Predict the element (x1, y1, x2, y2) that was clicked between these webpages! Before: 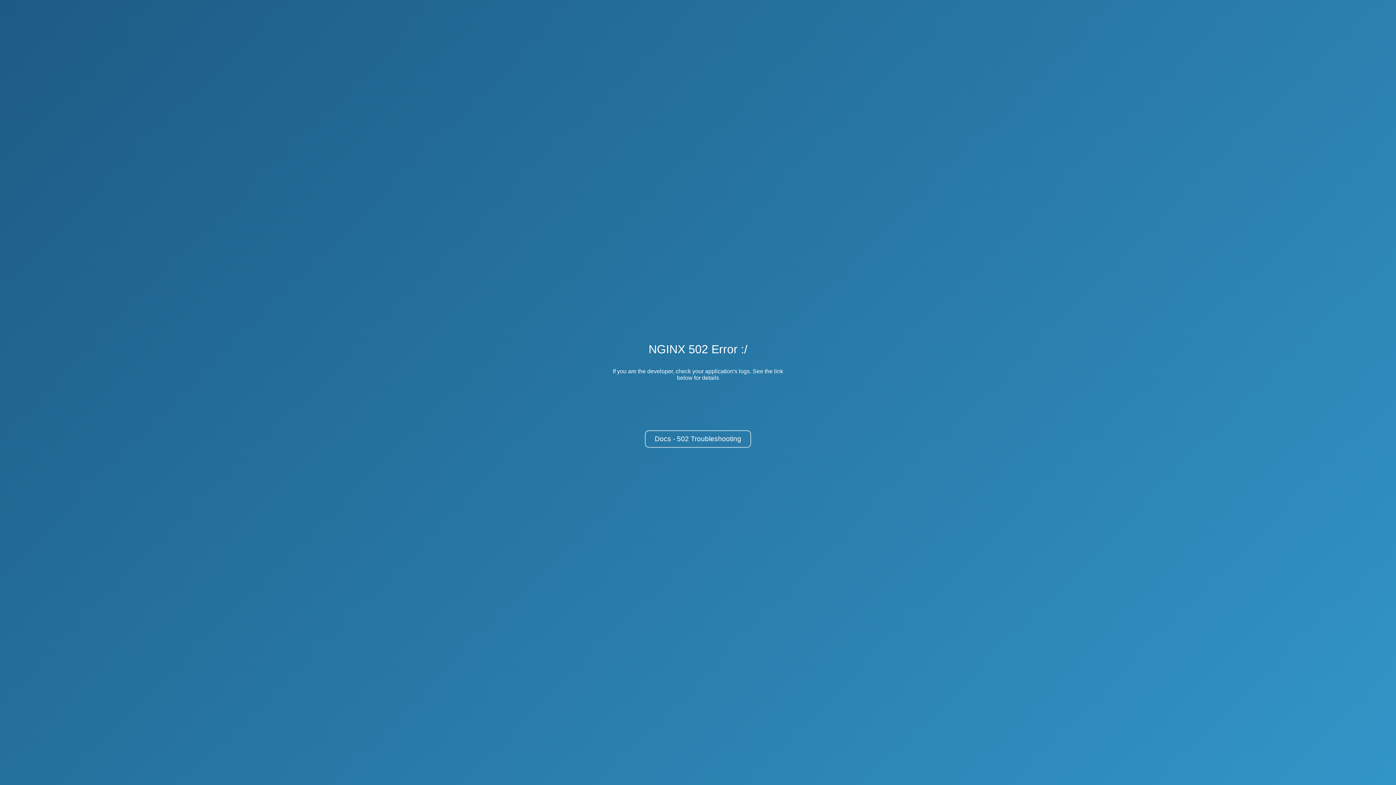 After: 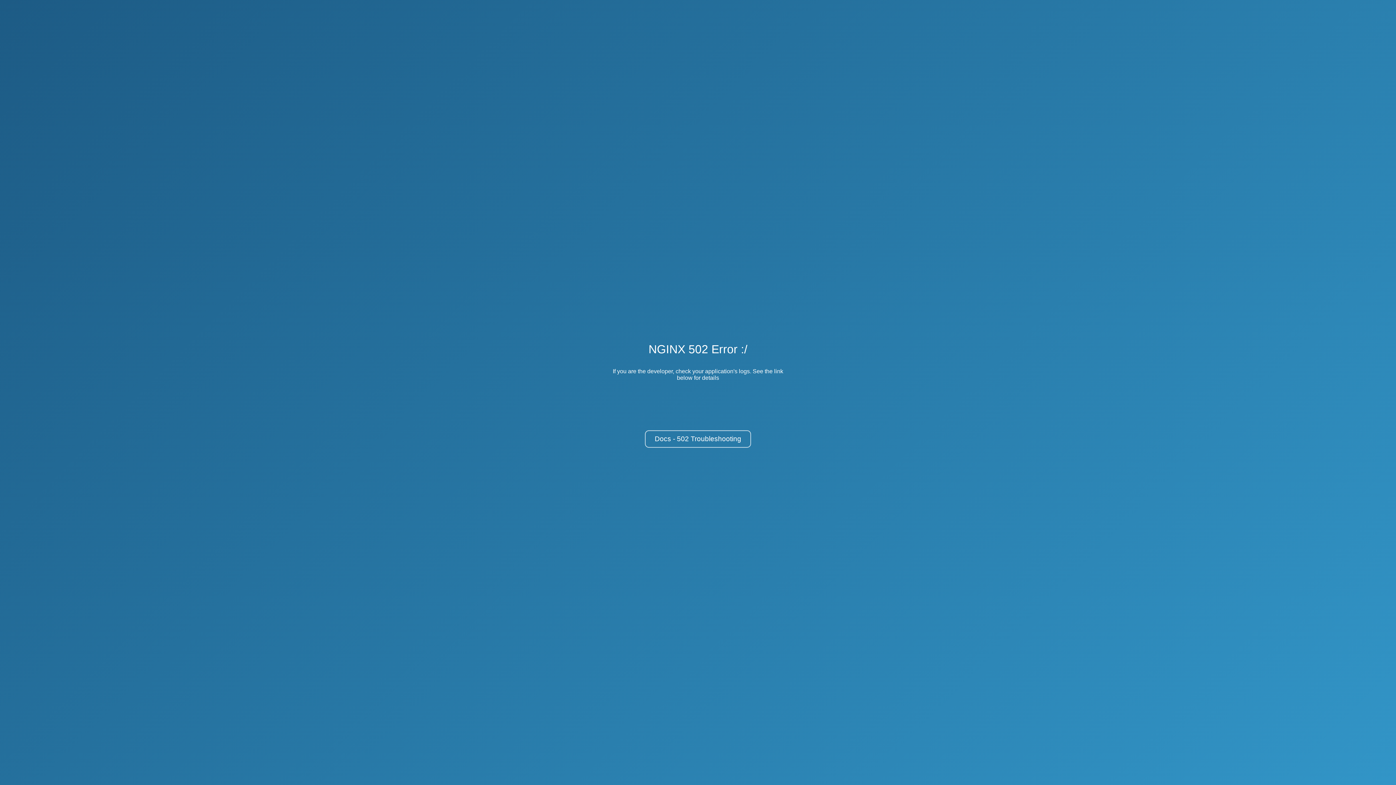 Action: label: Docs - 502 Troubleshooting bbox: (645, 430, 751, 448)